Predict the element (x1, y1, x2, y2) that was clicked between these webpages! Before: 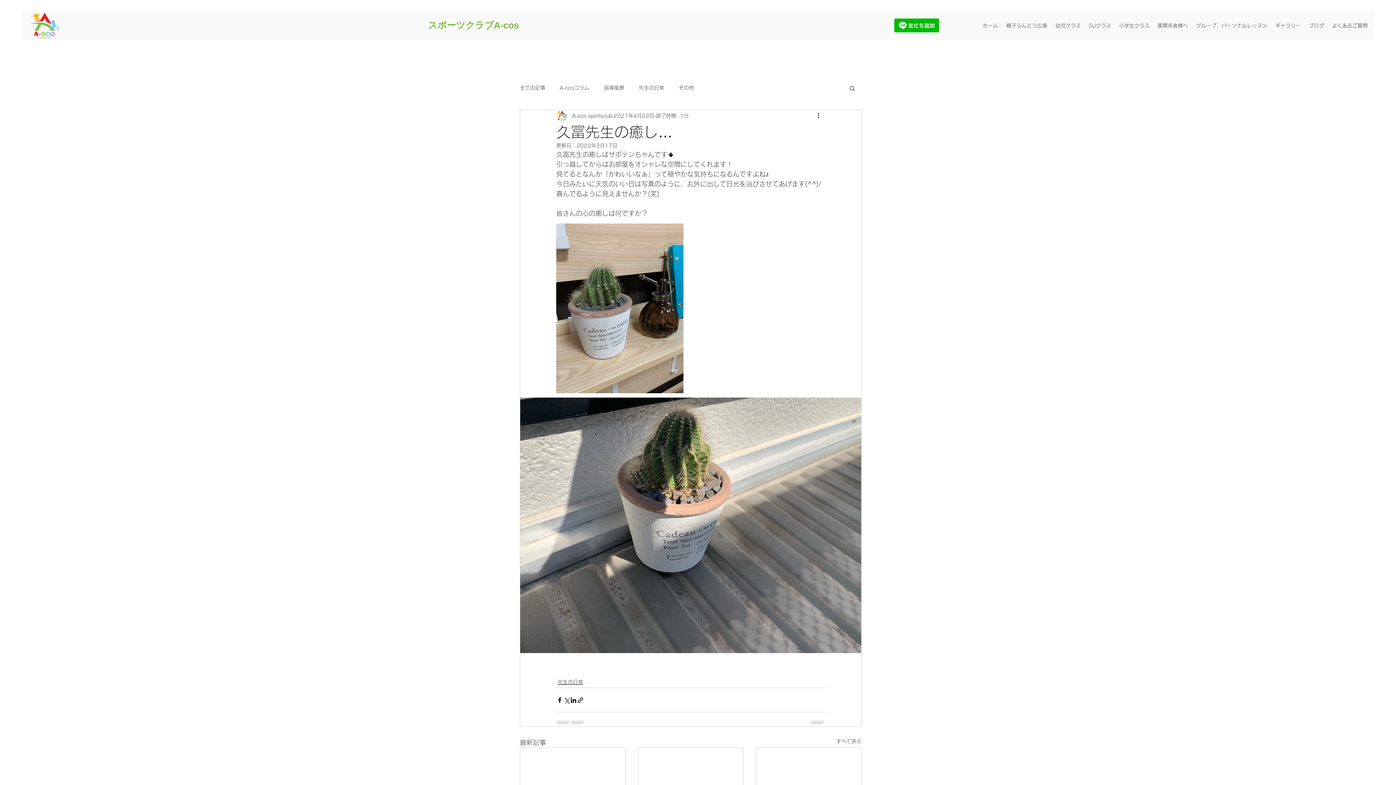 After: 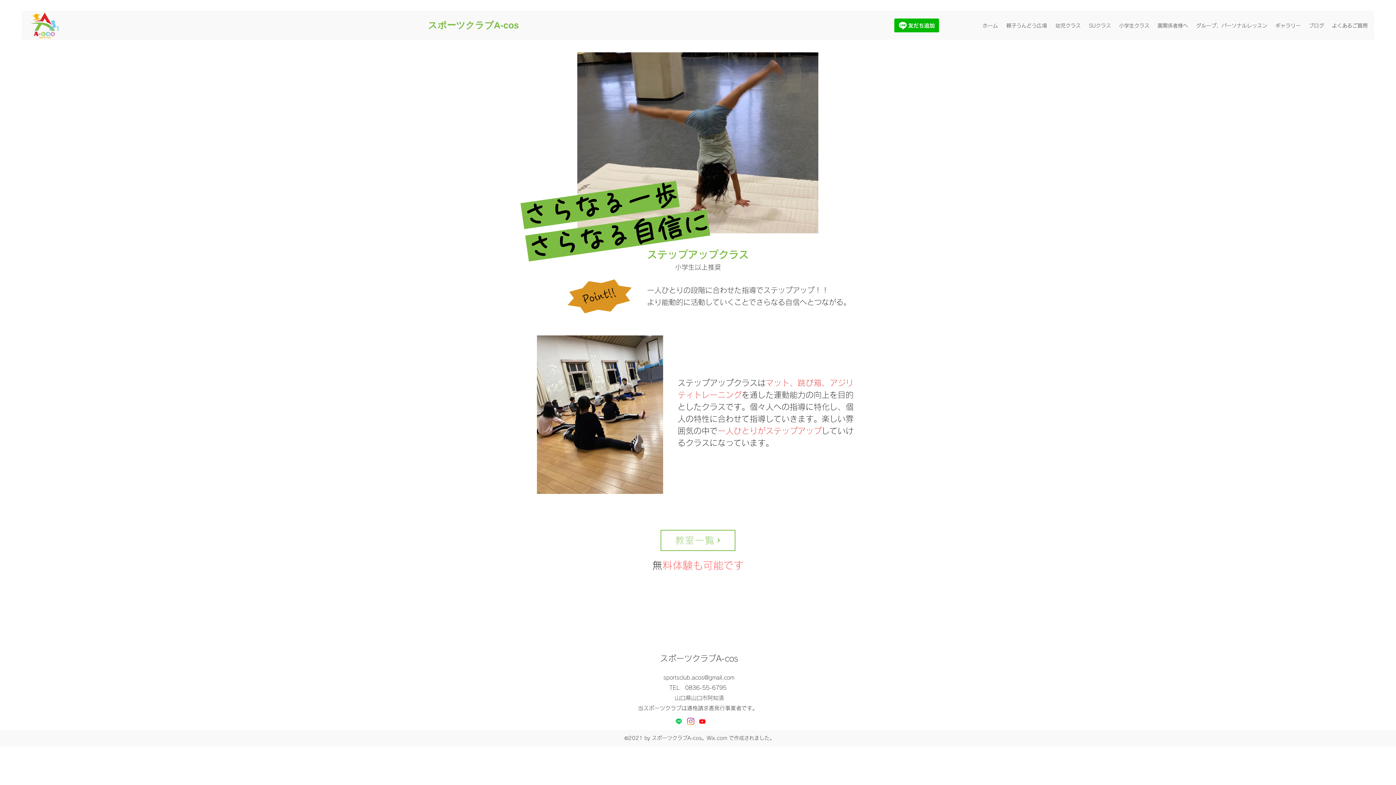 Action: bbox: (1084, 20, 1114, 31) label: SUクラス